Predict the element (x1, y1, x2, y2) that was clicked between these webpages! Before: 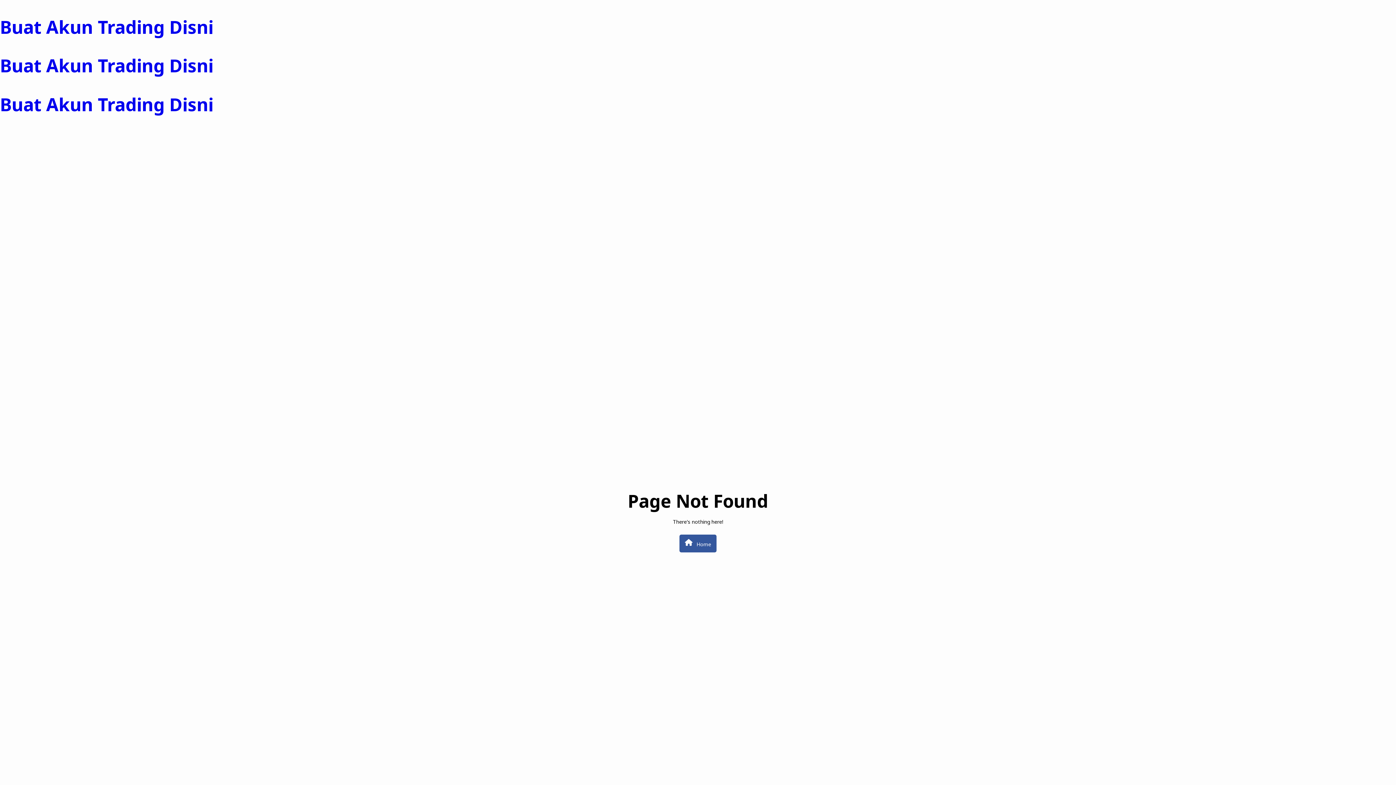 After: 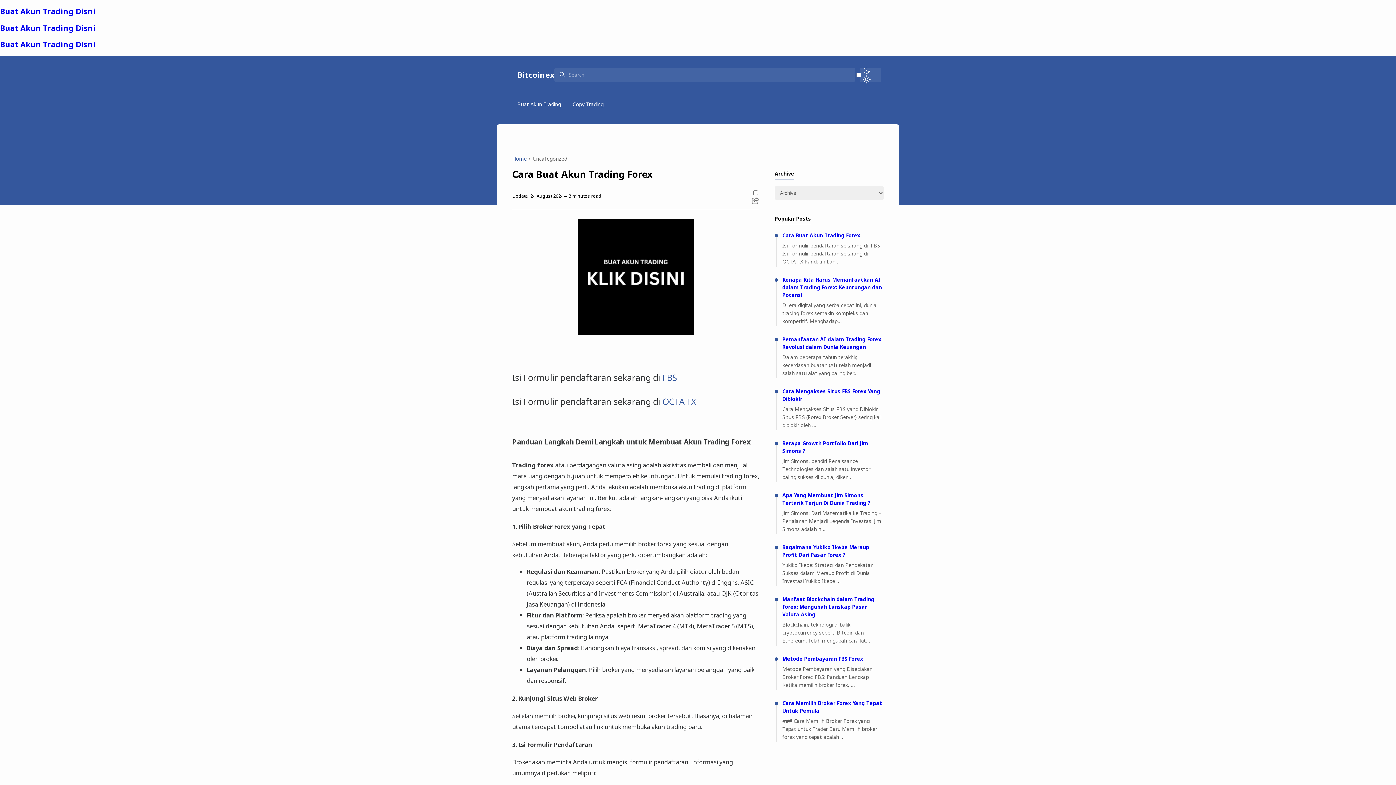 Action: label: Buat Akun Trading Disni bbox: (0, 92, 213, 116)